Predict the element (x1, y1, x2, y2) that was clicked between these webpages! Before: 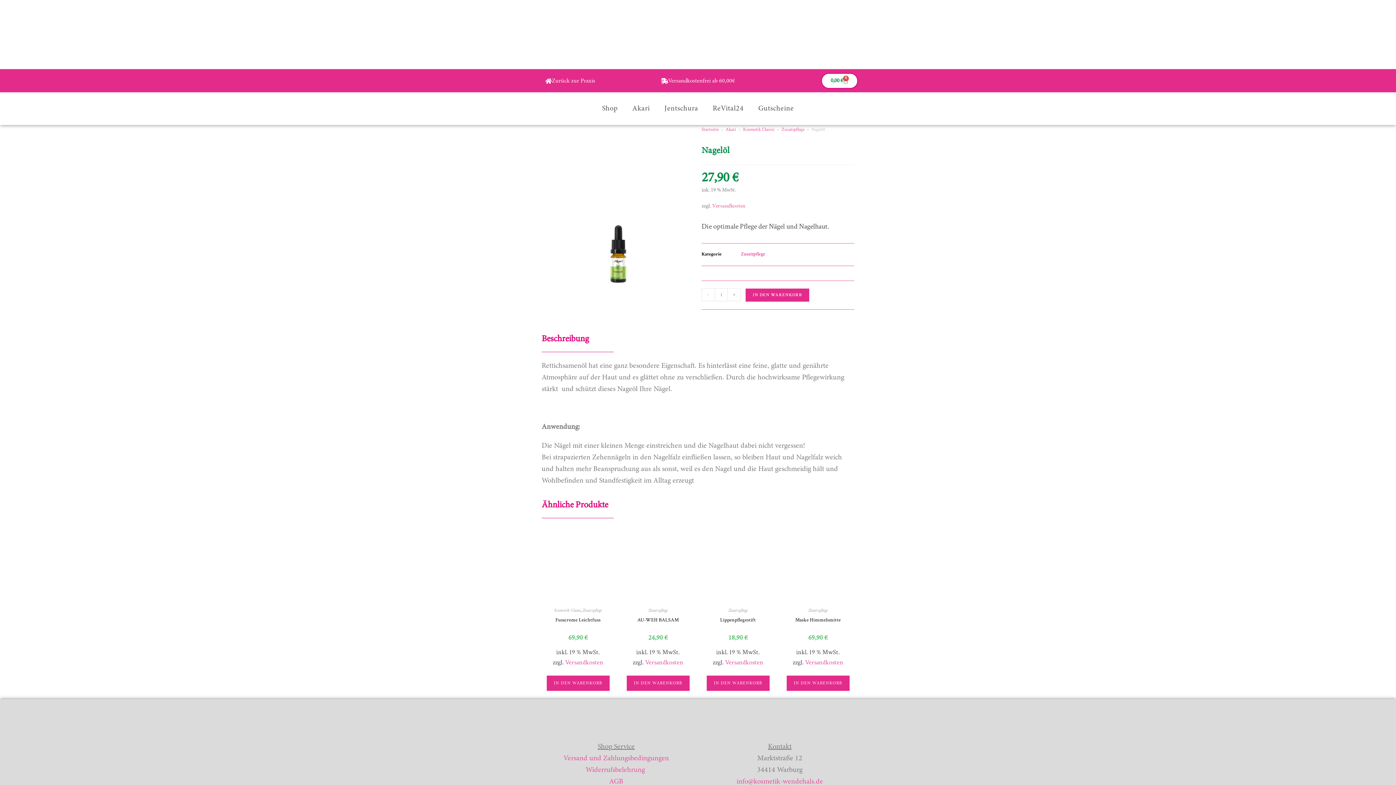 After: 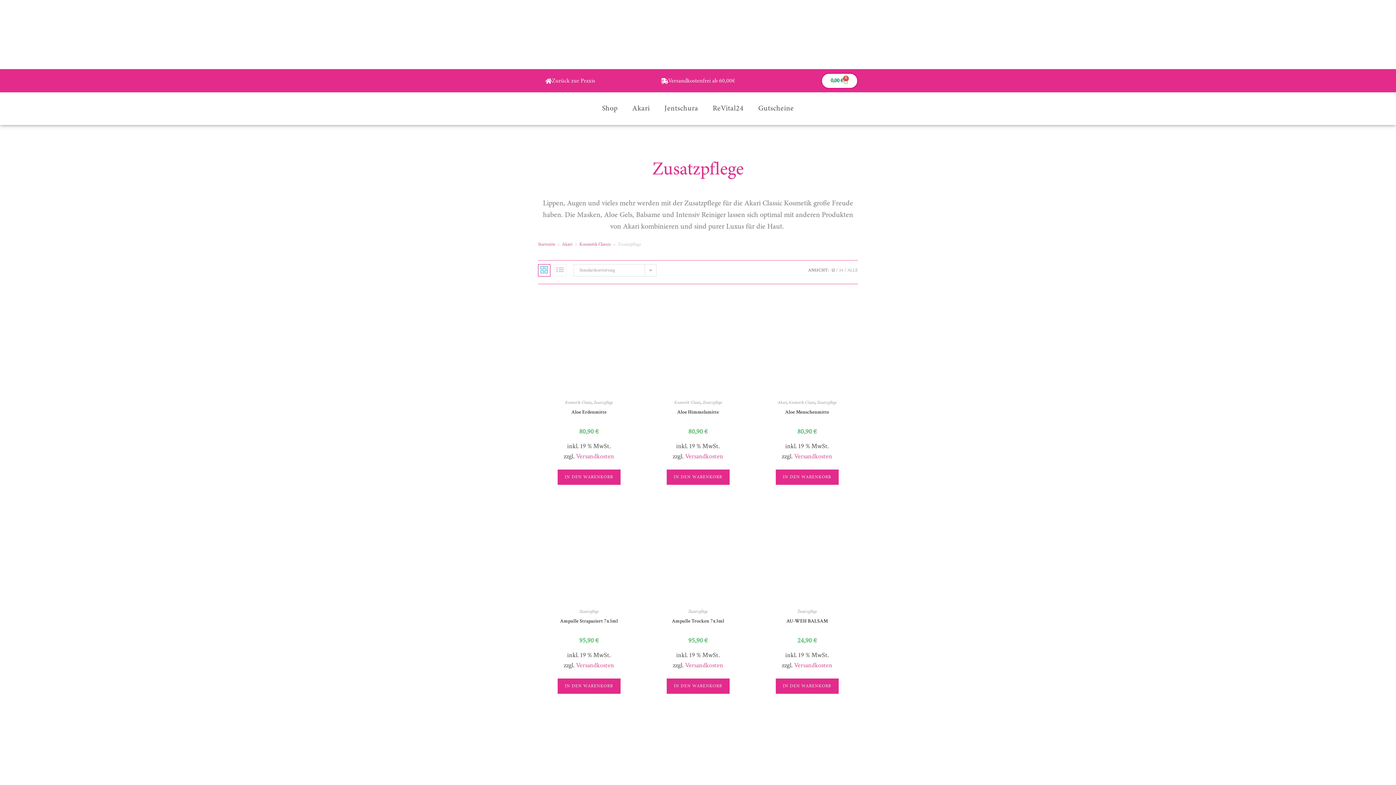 Action: label: Zusatzpflege bbox: (648, 608, 667, 613)